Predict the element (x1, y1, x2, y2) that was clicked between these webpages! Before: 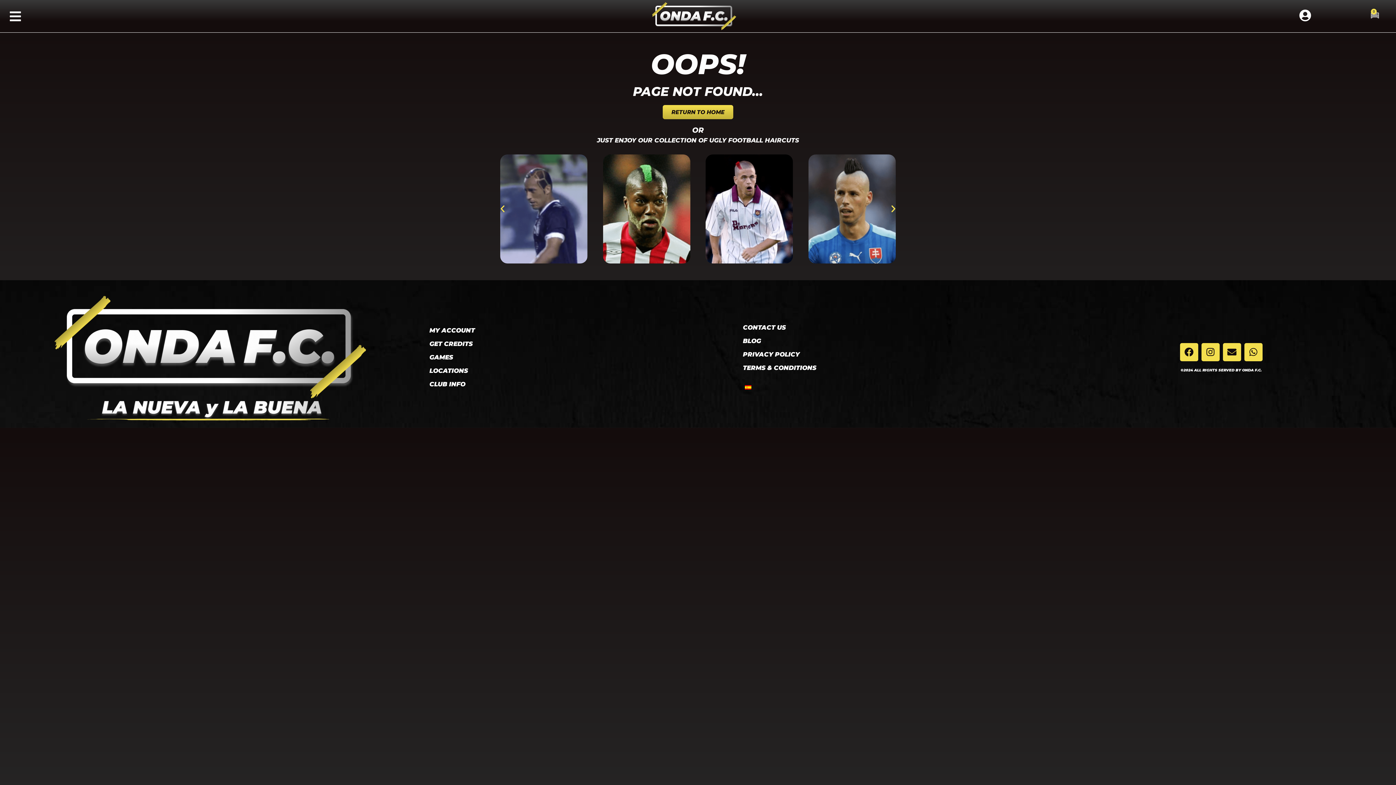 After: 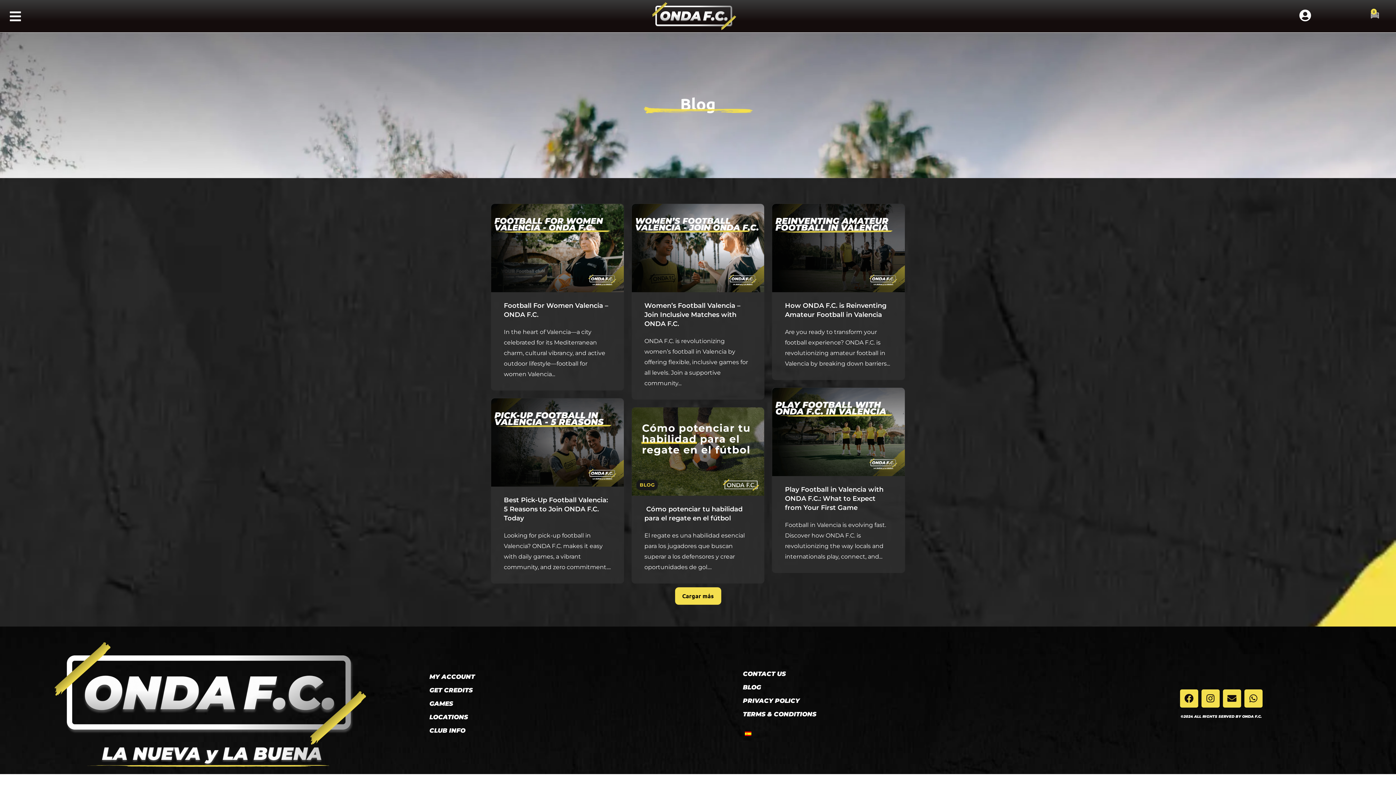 Action: label: BLOG bbox: (743, 337, 761, 344)